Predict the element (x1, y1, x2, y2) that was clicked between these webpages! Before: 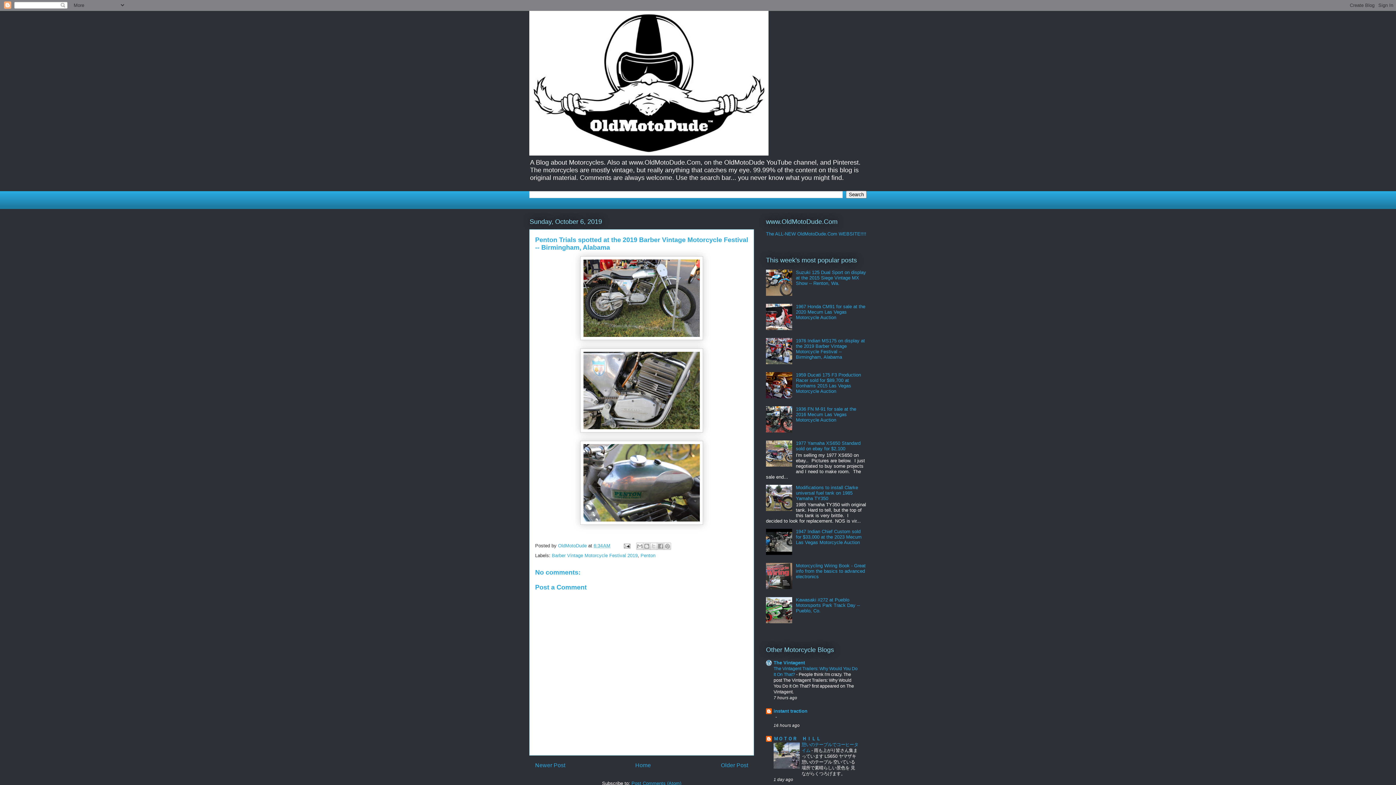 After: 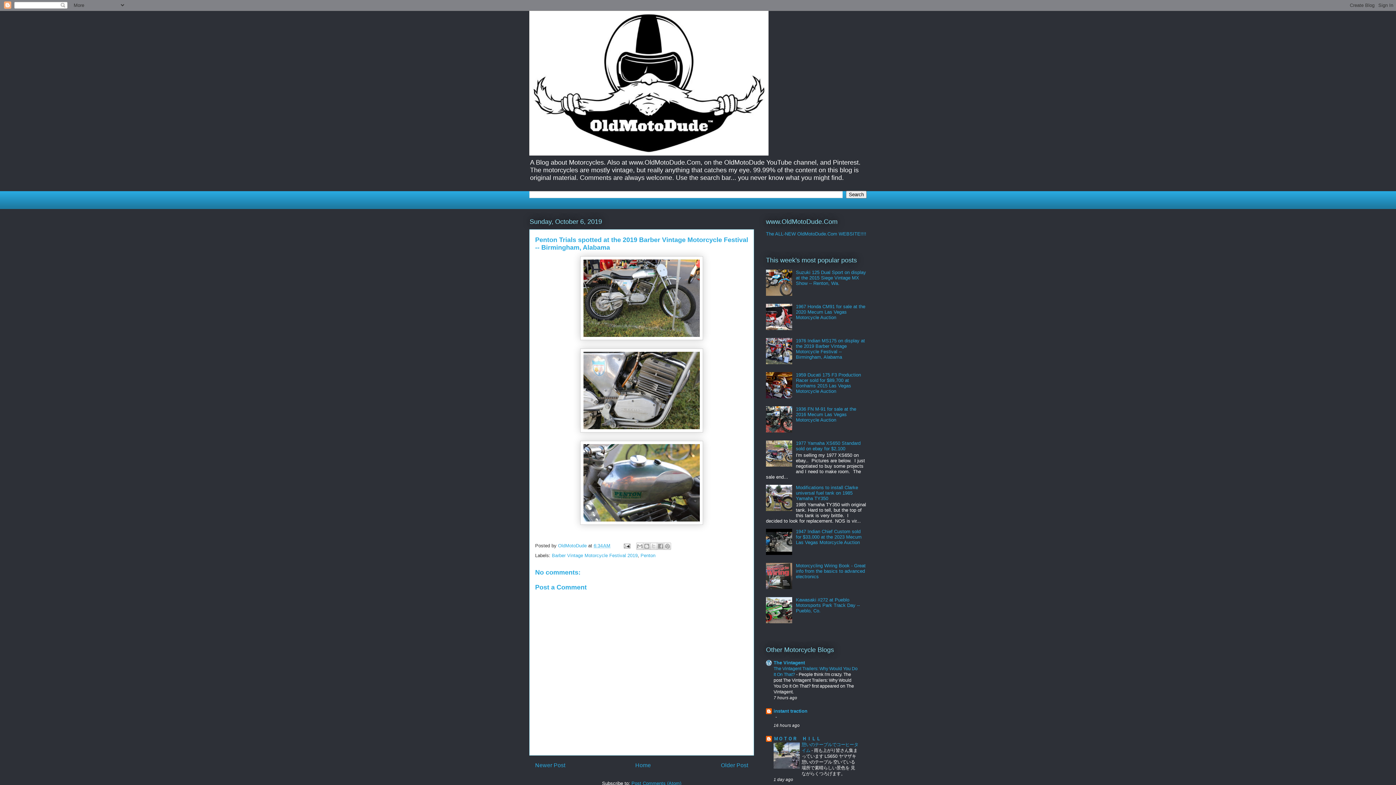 Action: bbox: (766, 325, 794, 331)